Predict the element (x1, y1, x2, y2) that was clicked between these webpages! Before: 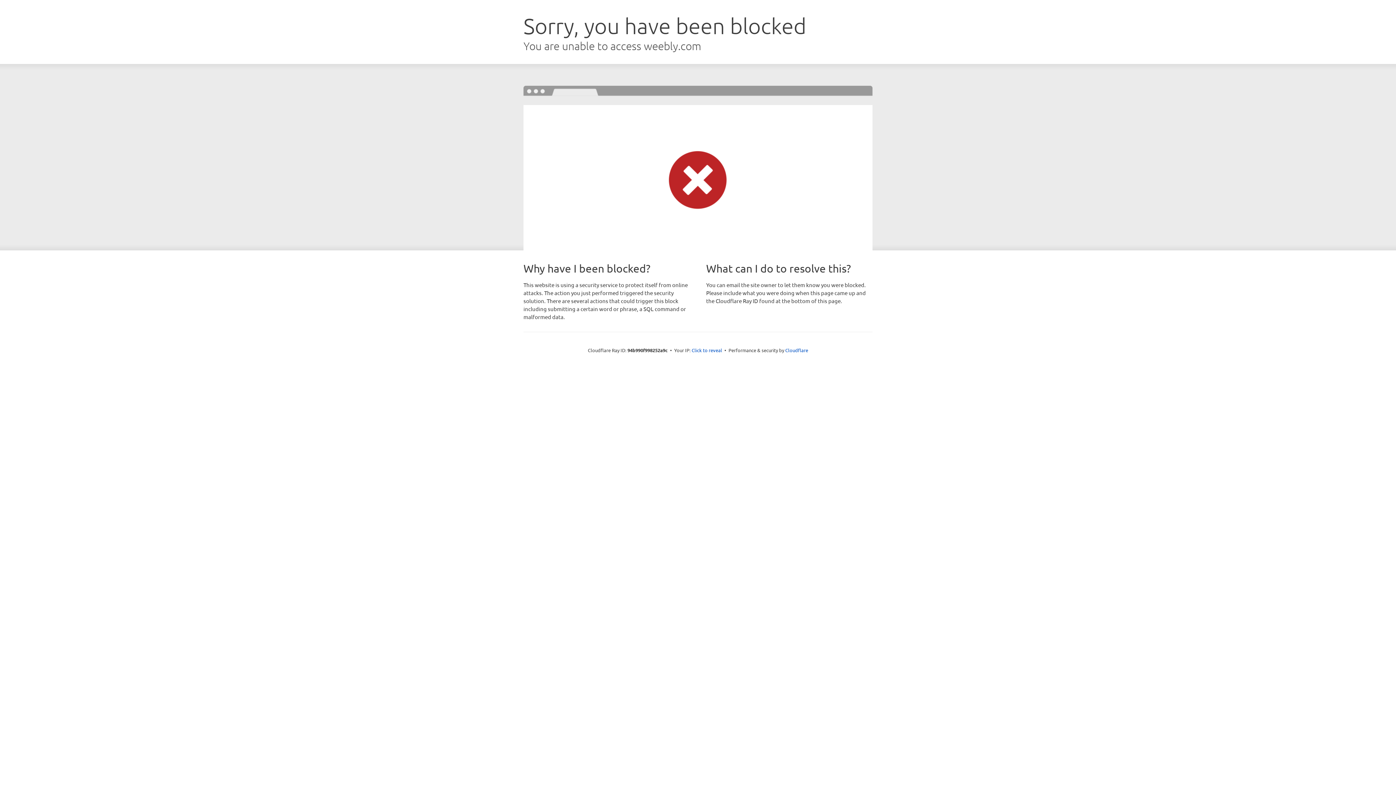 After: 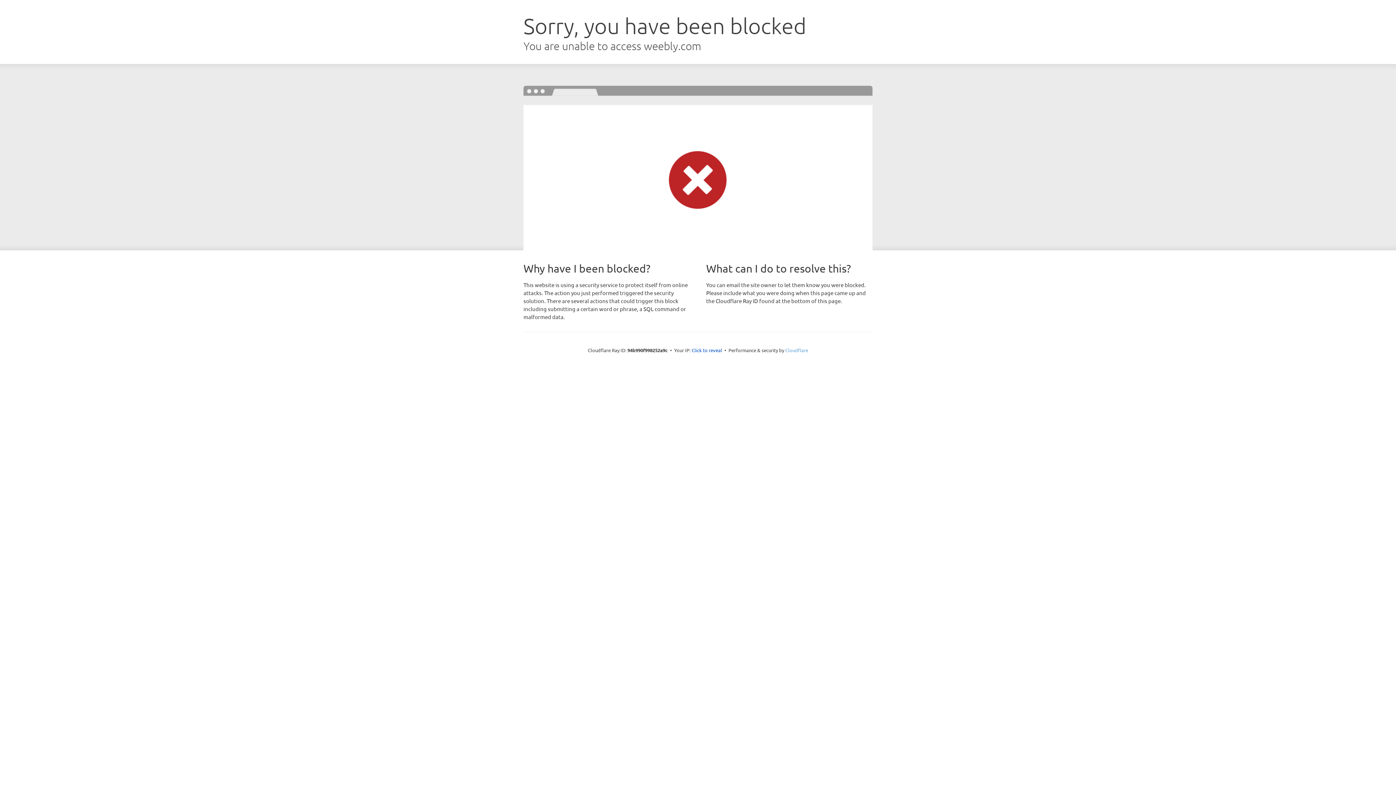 Action: bbox: (785, 347, 808, 353) label: Cloudflare